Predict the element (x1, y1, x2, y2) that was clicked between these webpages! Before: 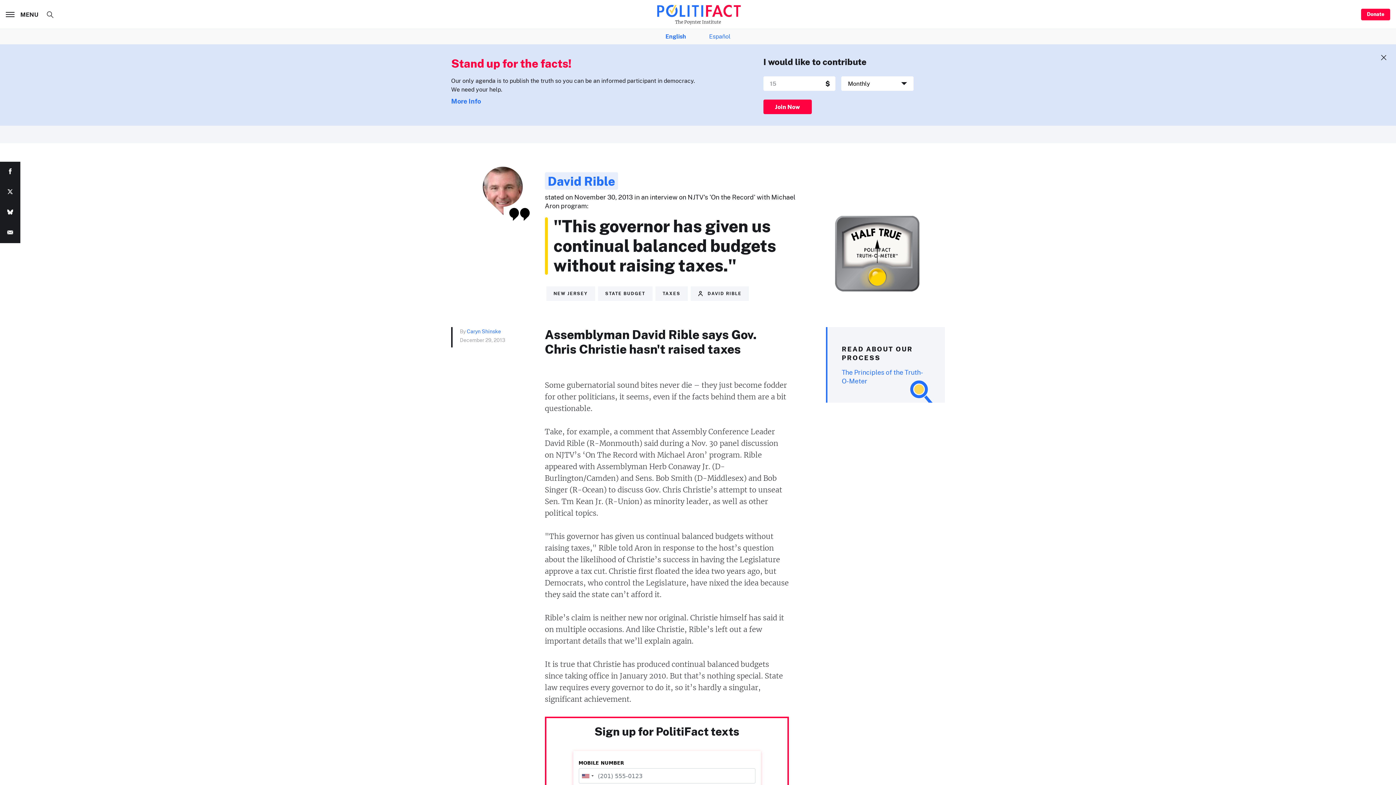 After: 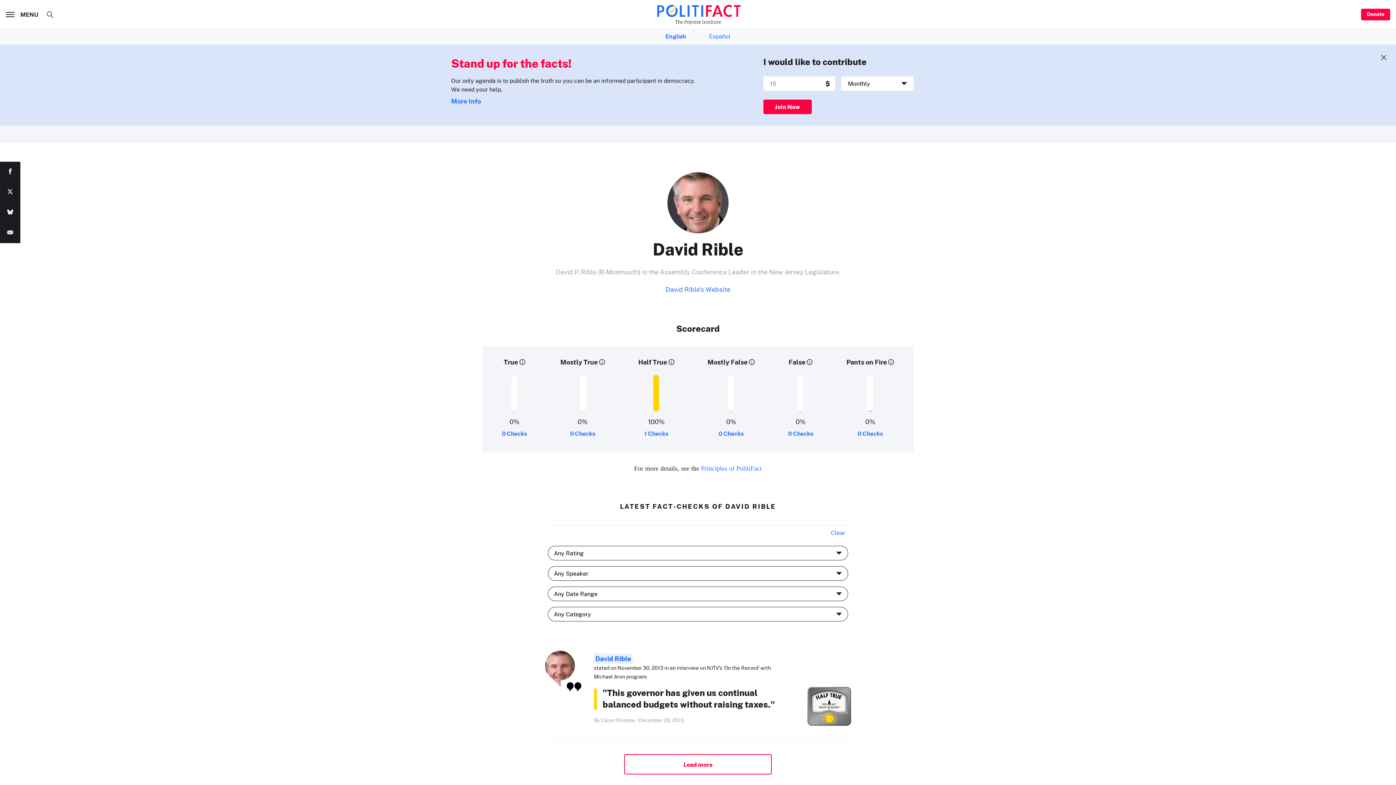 Action: label: David Rible bbox: (544, 172, 618, 189)